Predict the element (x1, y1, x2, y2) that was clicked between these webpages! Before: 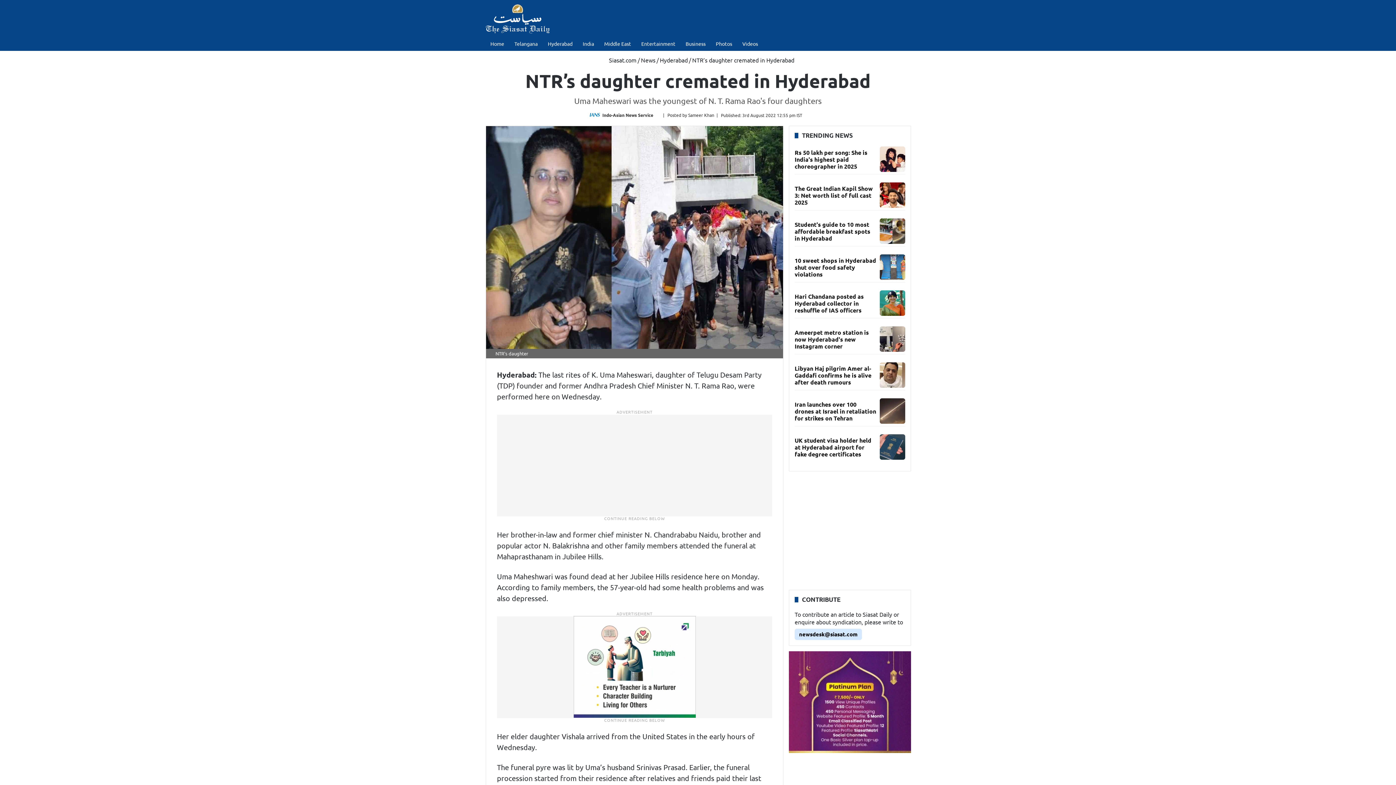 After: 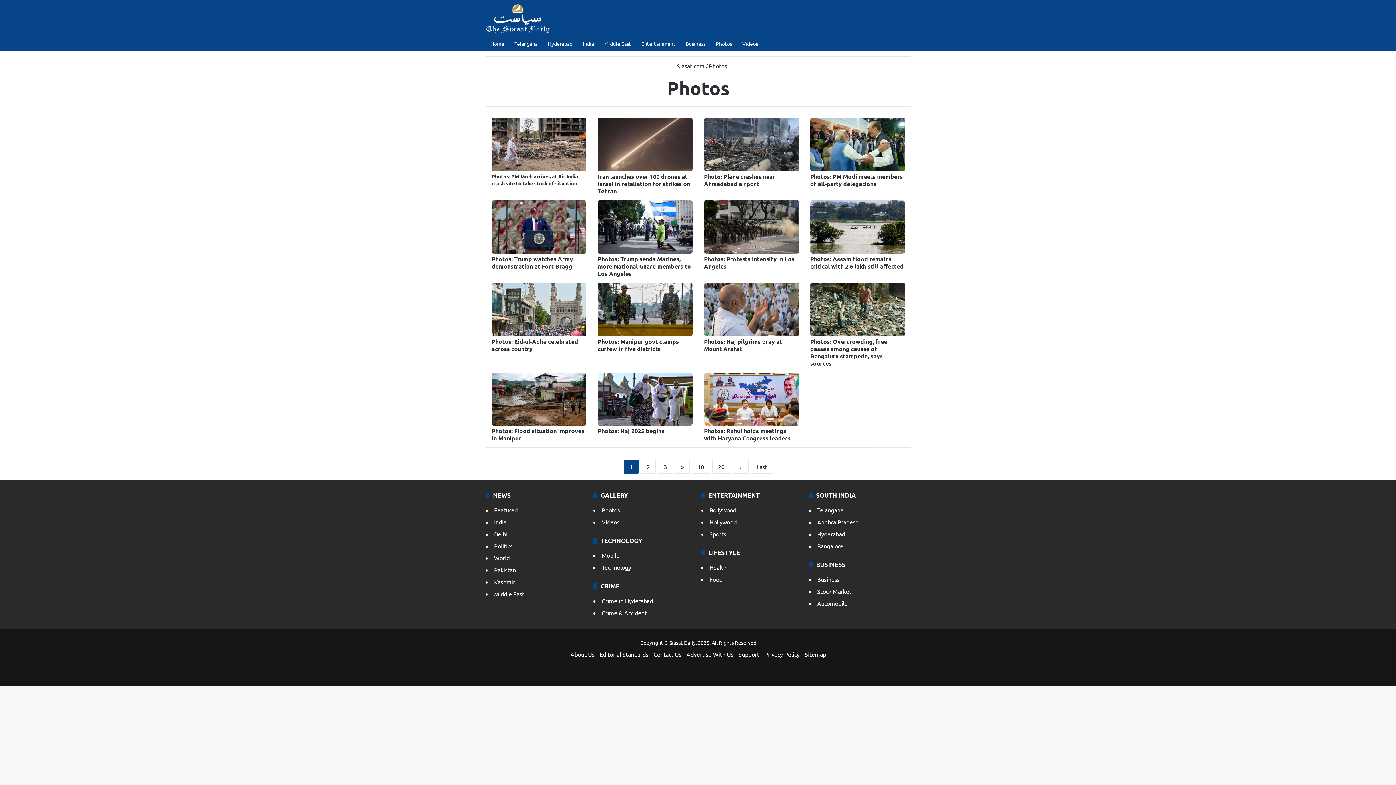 Action: bbox: (710, 36, 737, 50) label: Photos